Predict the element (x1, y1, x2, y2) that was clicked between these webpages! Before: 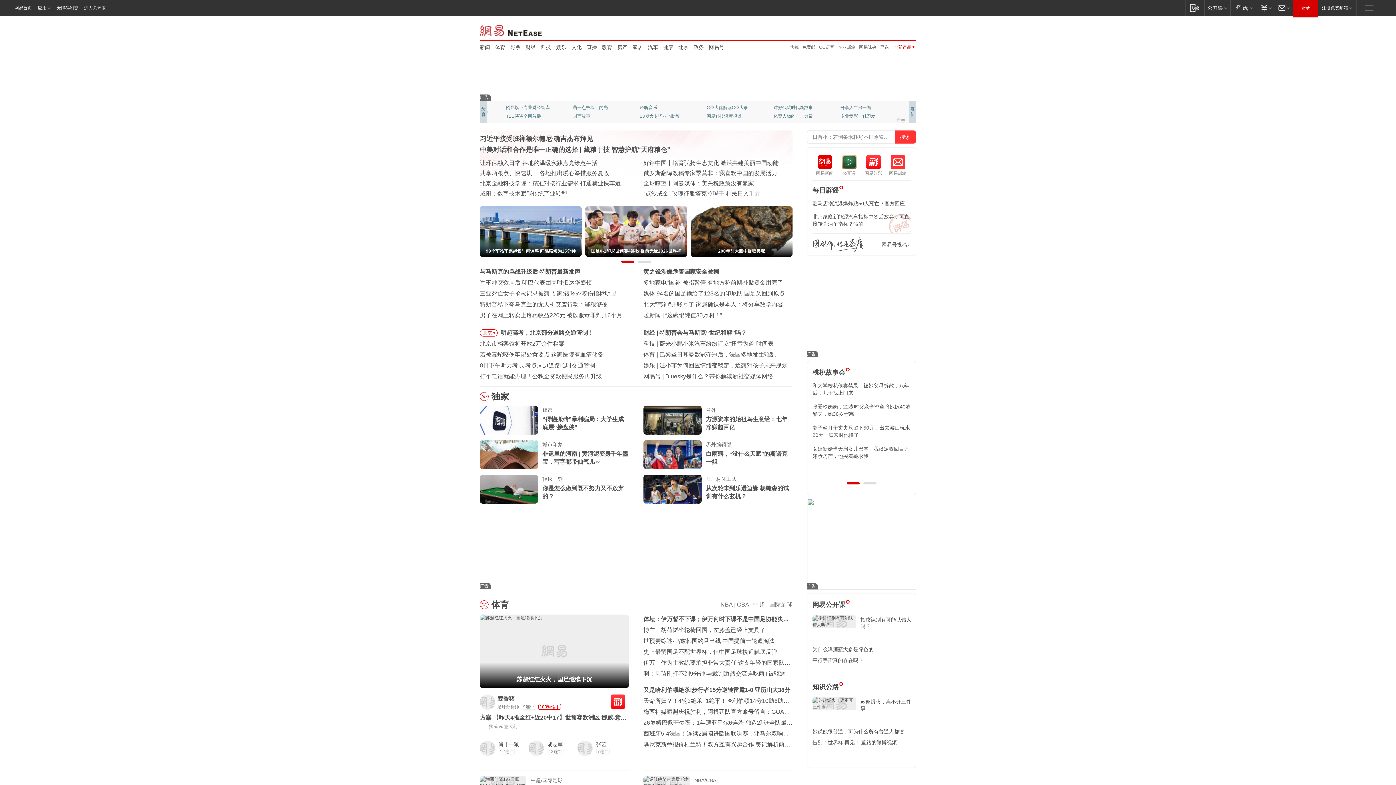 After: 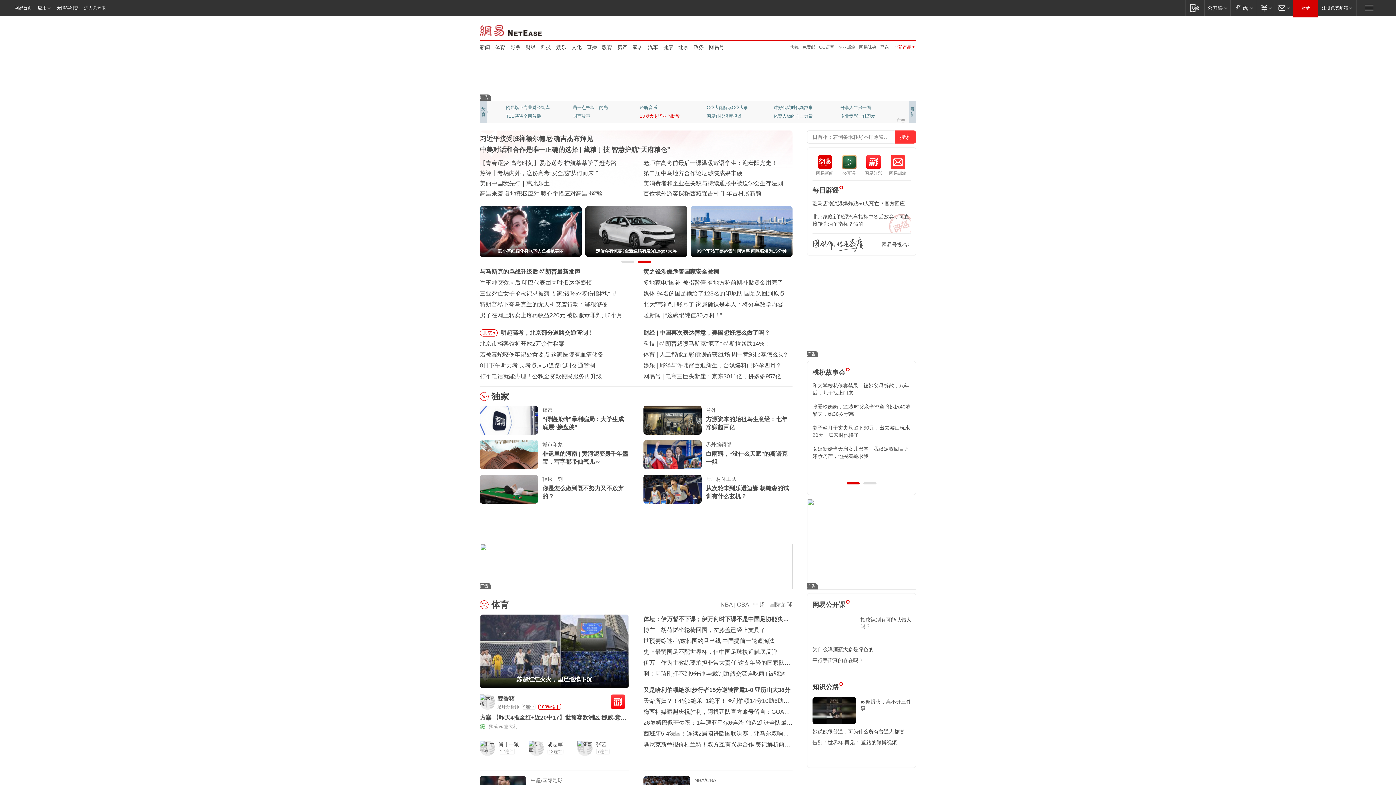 Action: bbox: (640, 112, 688, 120) label: 13岁大专毕业当助教